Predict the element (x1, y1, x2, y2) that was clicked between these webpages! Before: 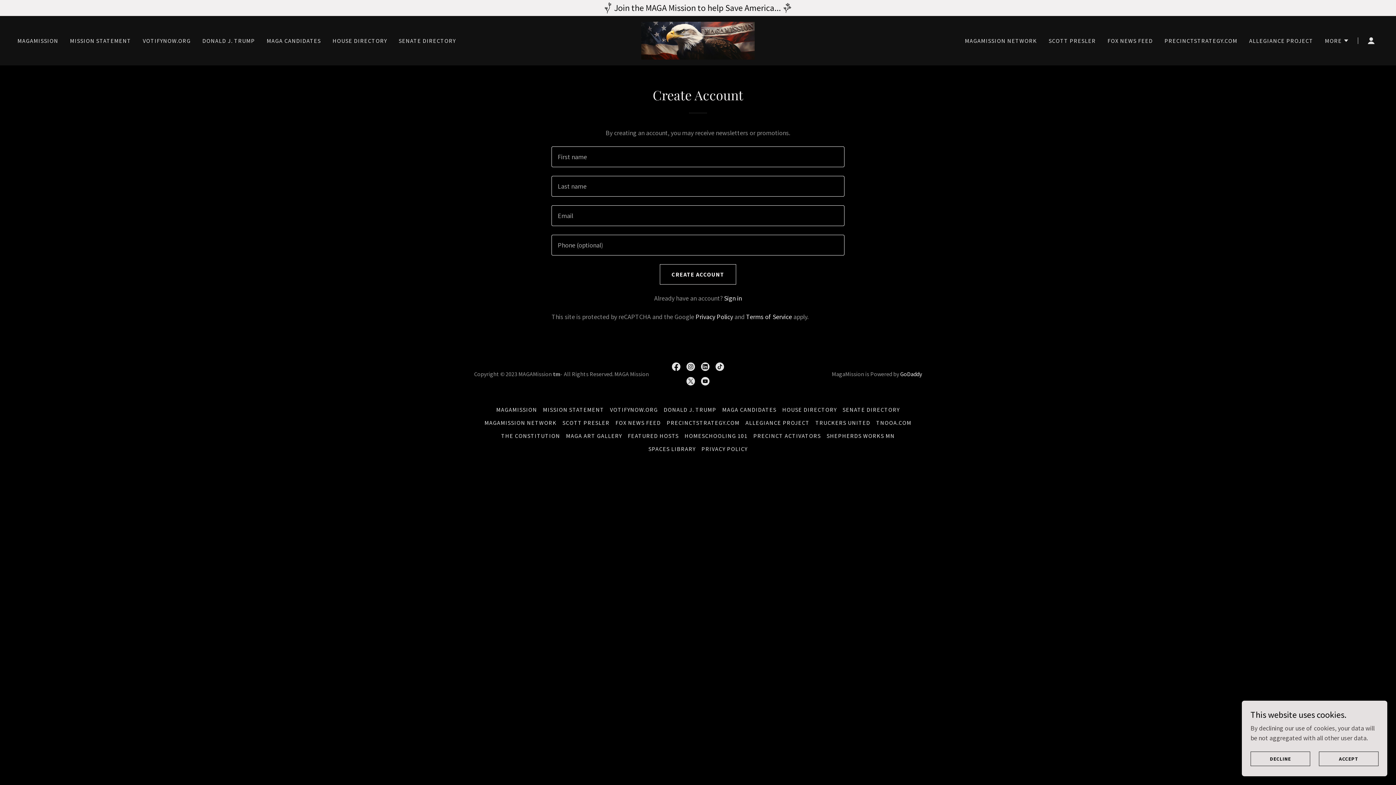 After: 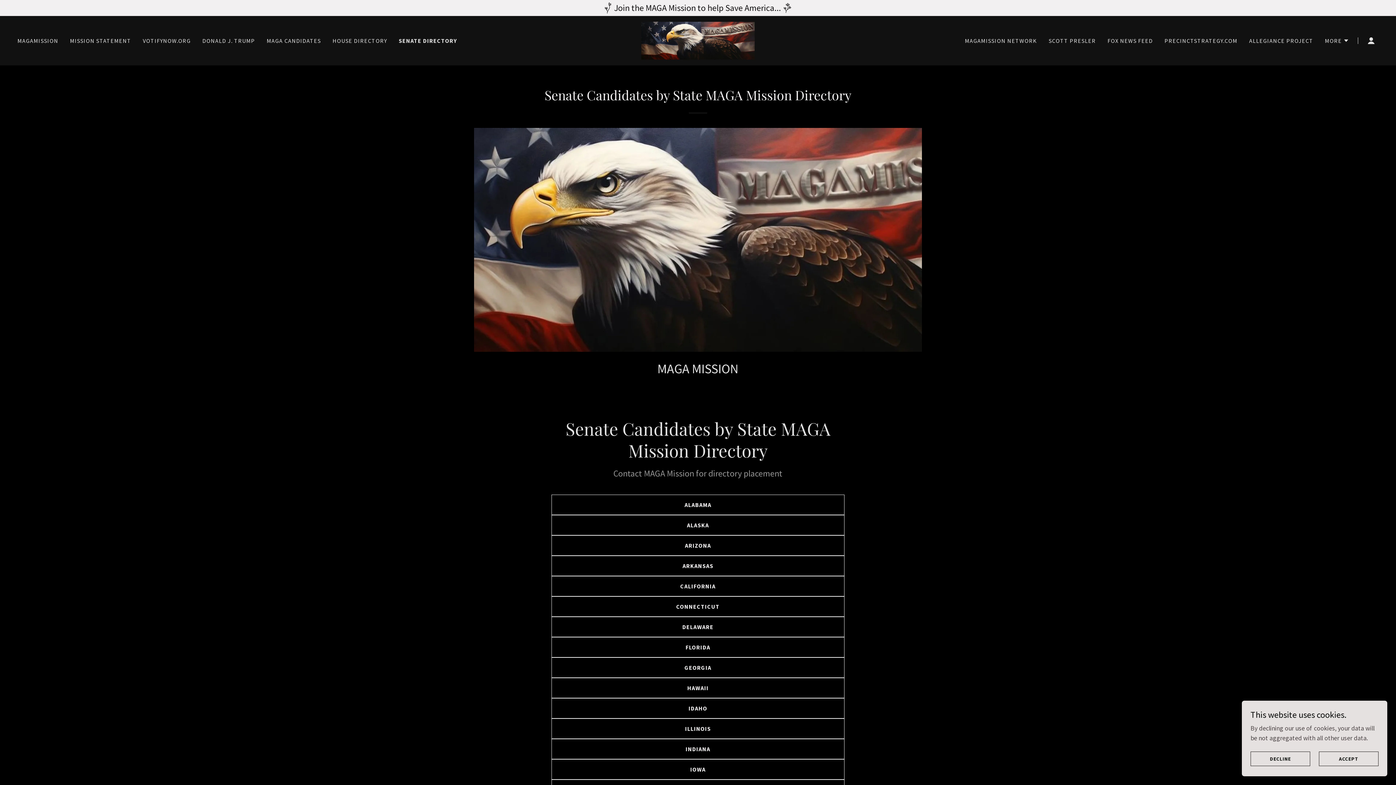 Action: bbox: (839, 403, 902, 416) label: SENATE DIRECTORY